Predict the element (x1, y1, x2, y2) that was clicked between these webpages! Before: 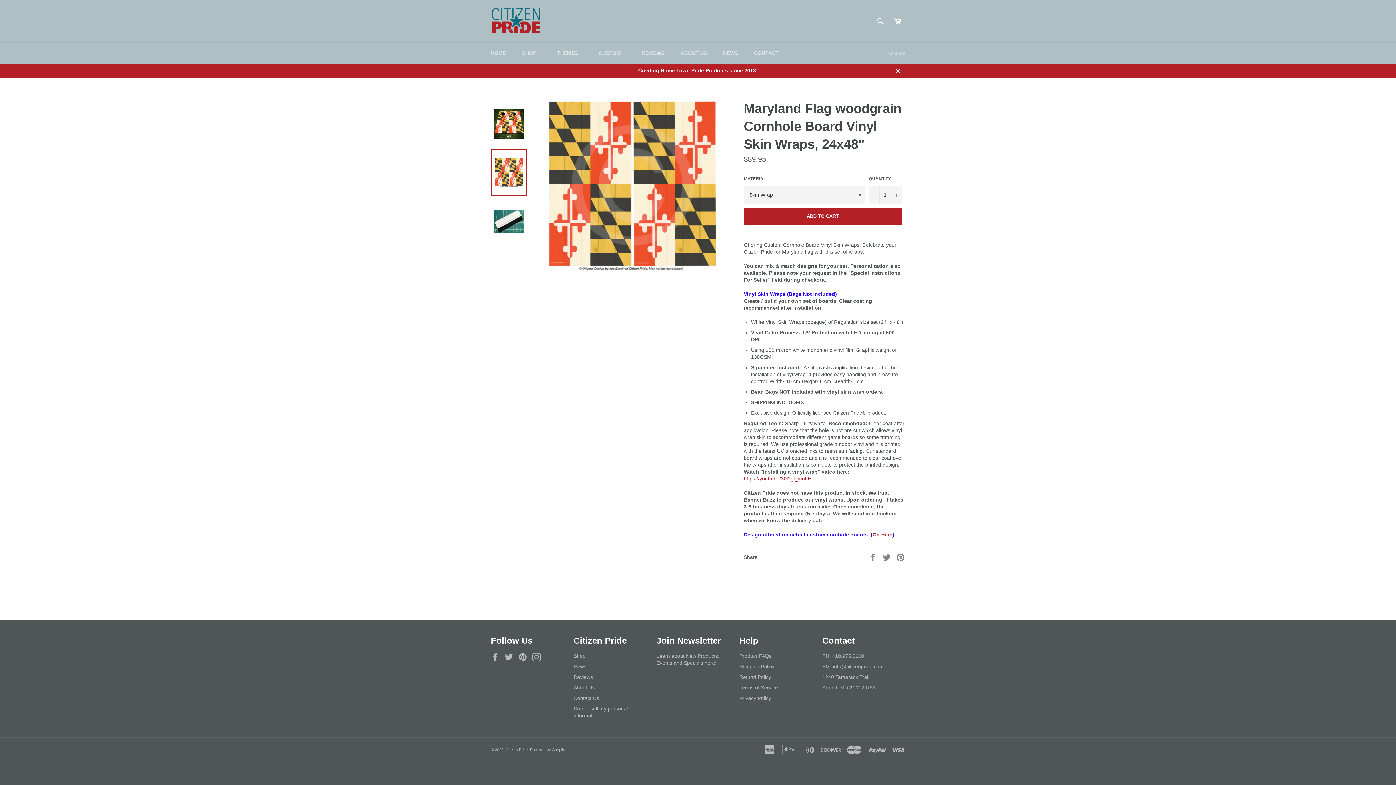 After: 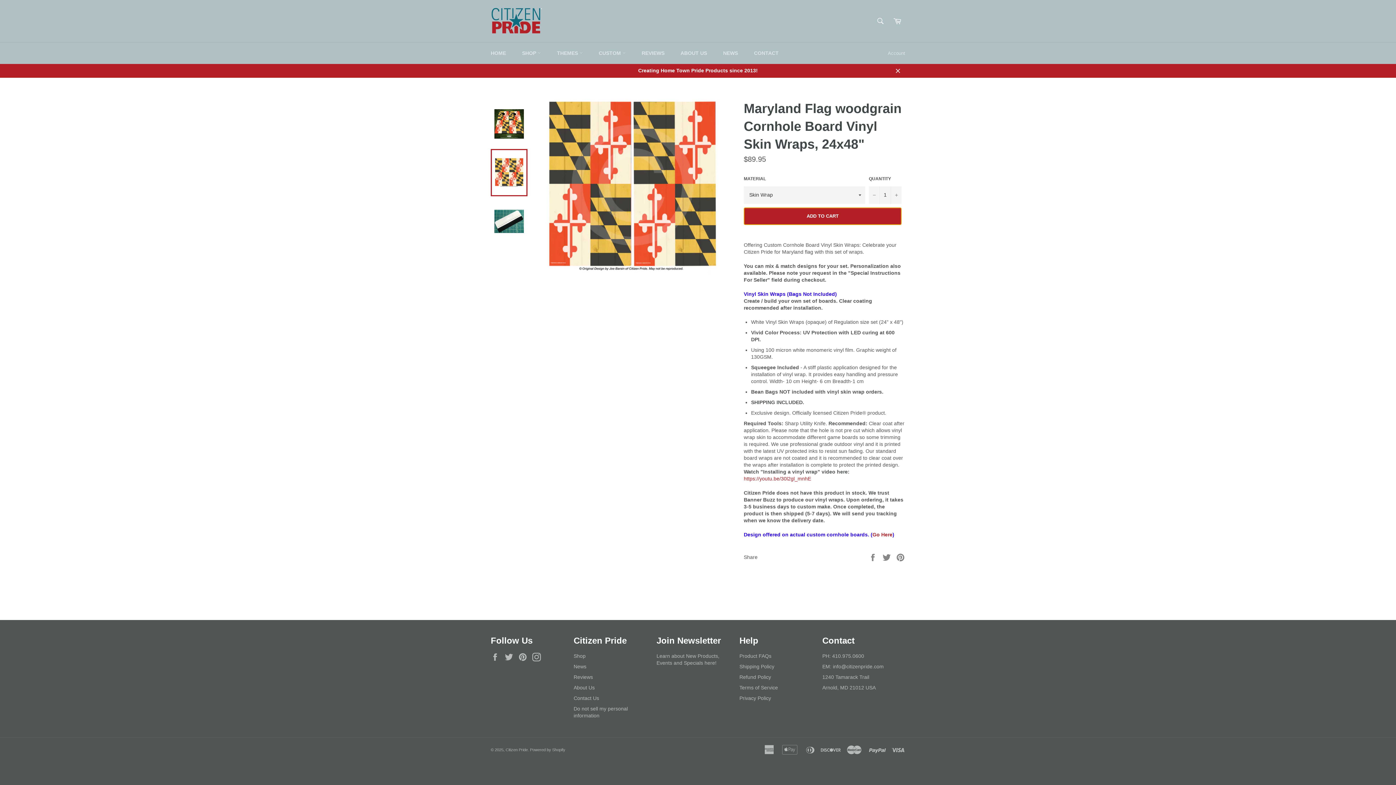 Action: bbox: (744, 207, 901, 224) label: ADD TO CART